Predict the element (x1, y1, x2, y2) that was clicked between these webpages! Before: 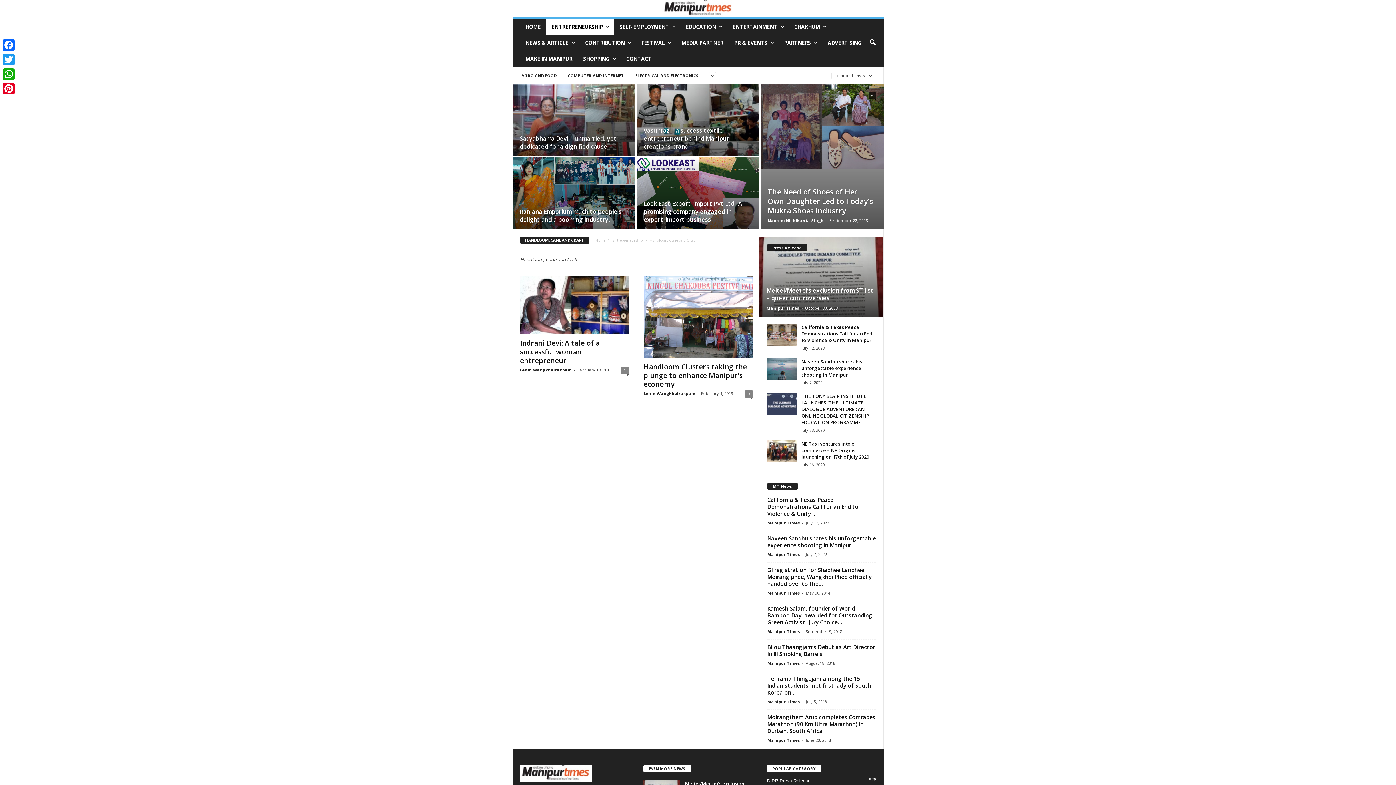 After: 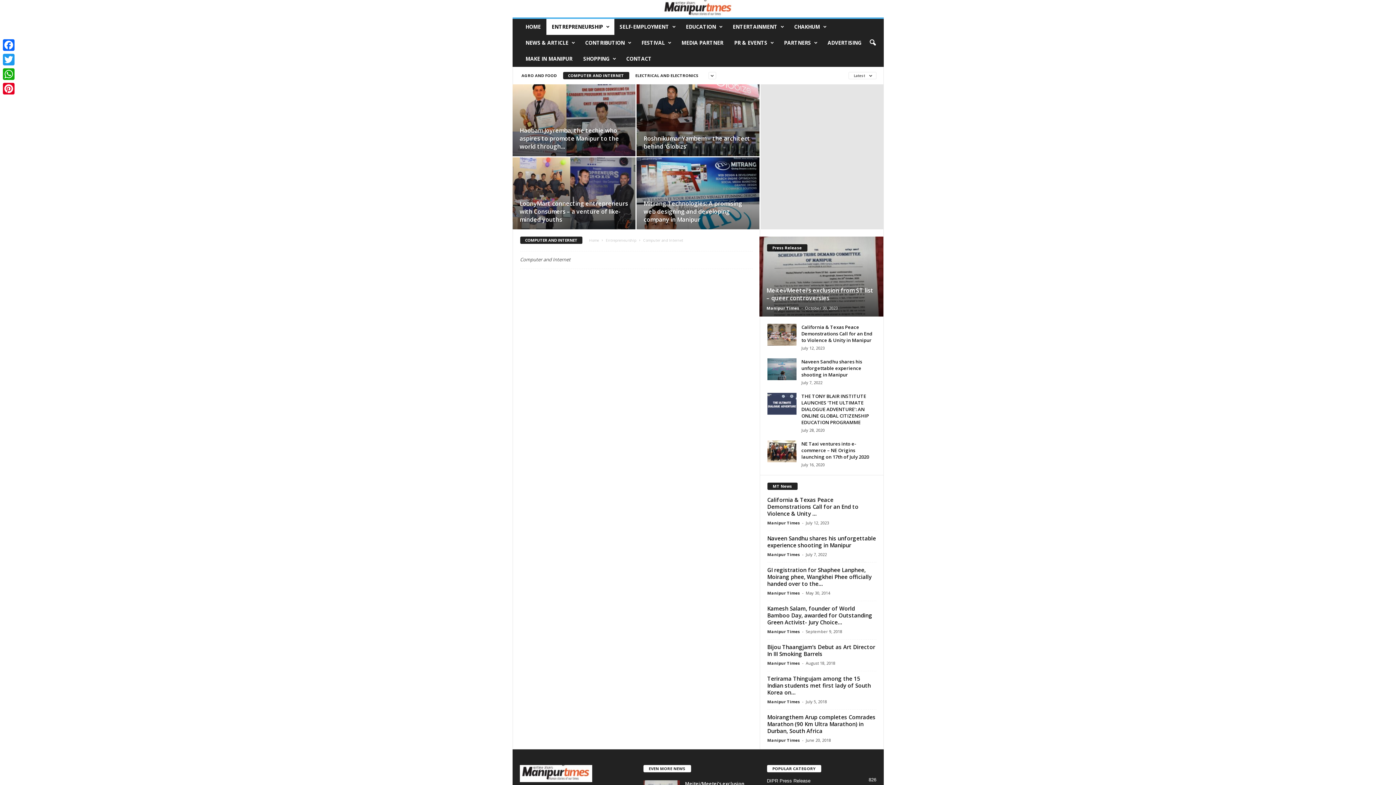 Action: label: COMPUTER AND INTERNET bbox: (563, 72, 629, 79)